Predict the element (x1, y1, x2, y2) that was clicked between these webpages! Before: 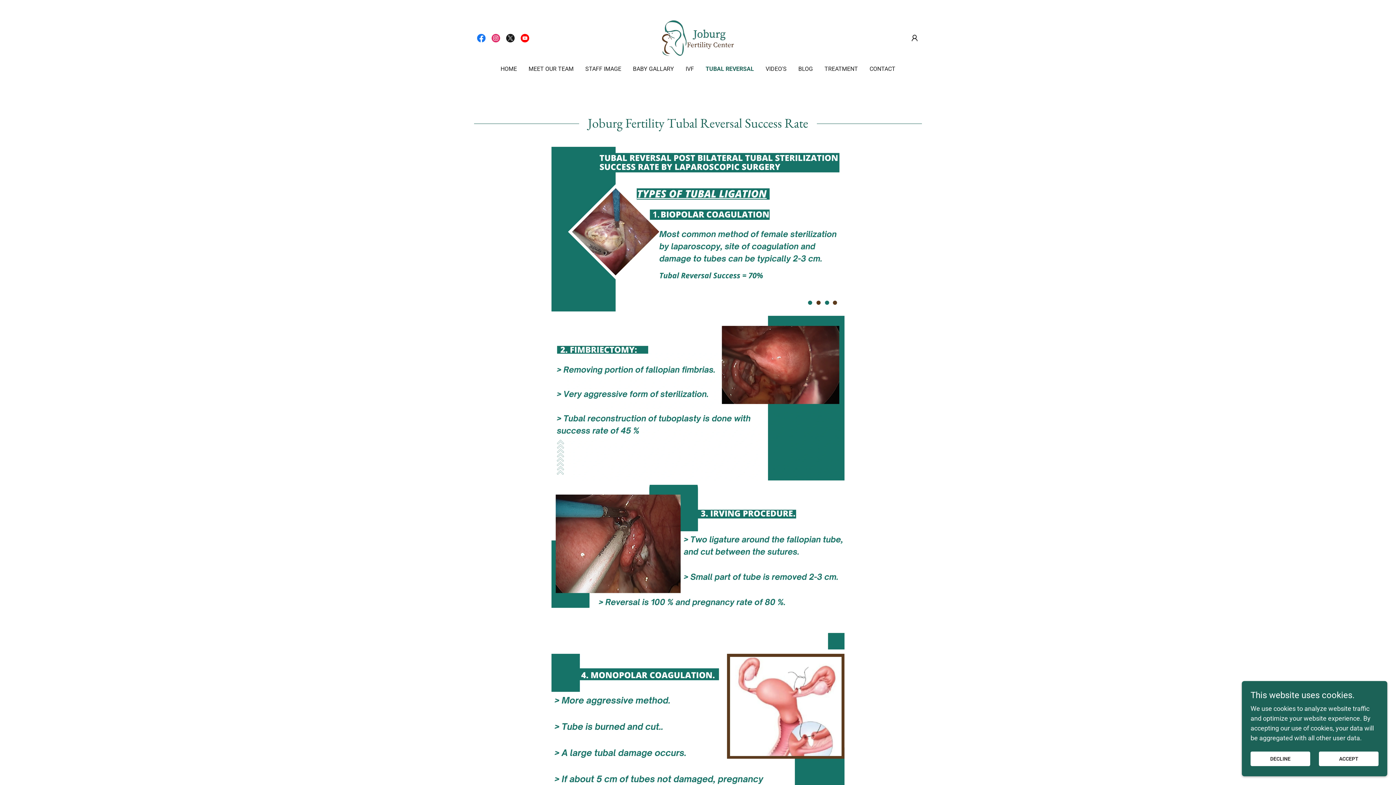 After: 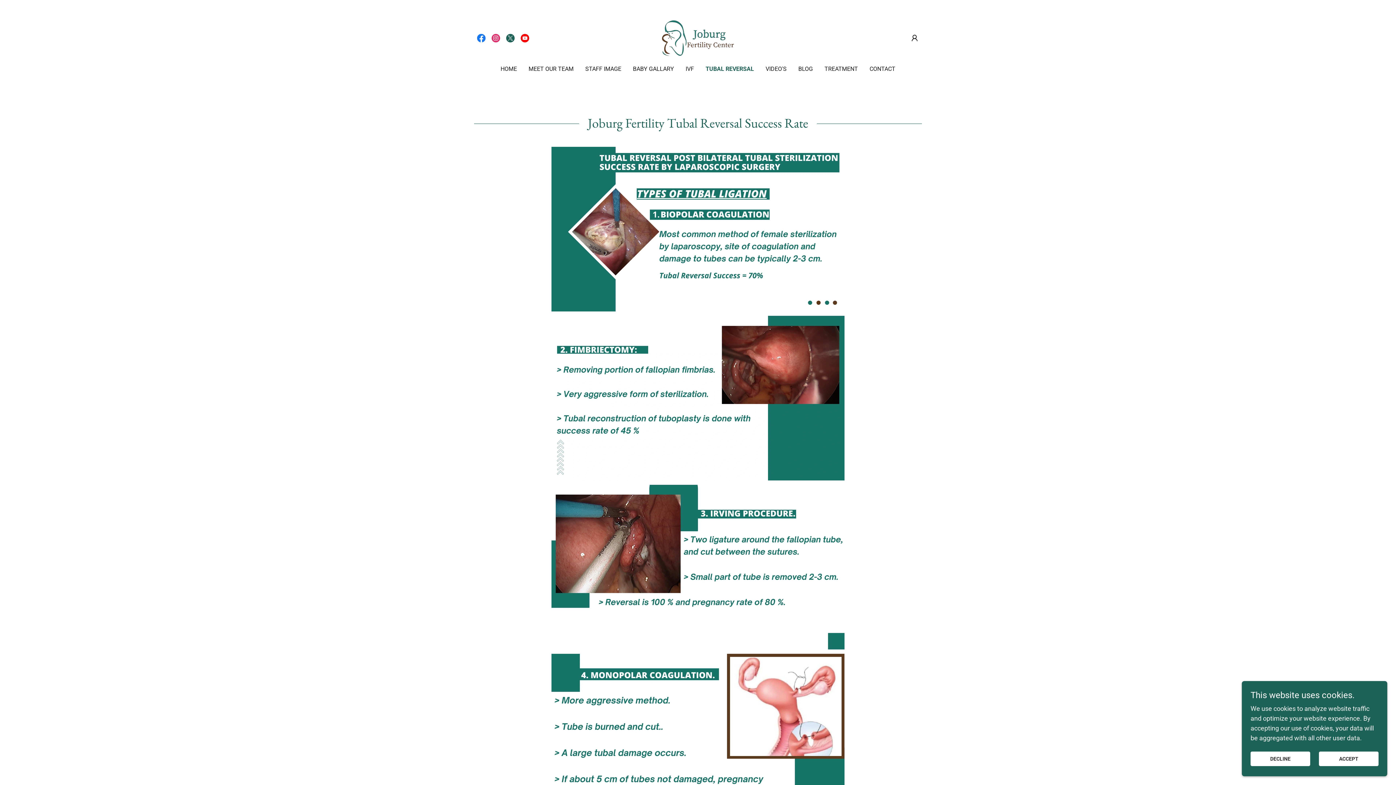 Action: bbox: (503, 30, 517, 45) label: X